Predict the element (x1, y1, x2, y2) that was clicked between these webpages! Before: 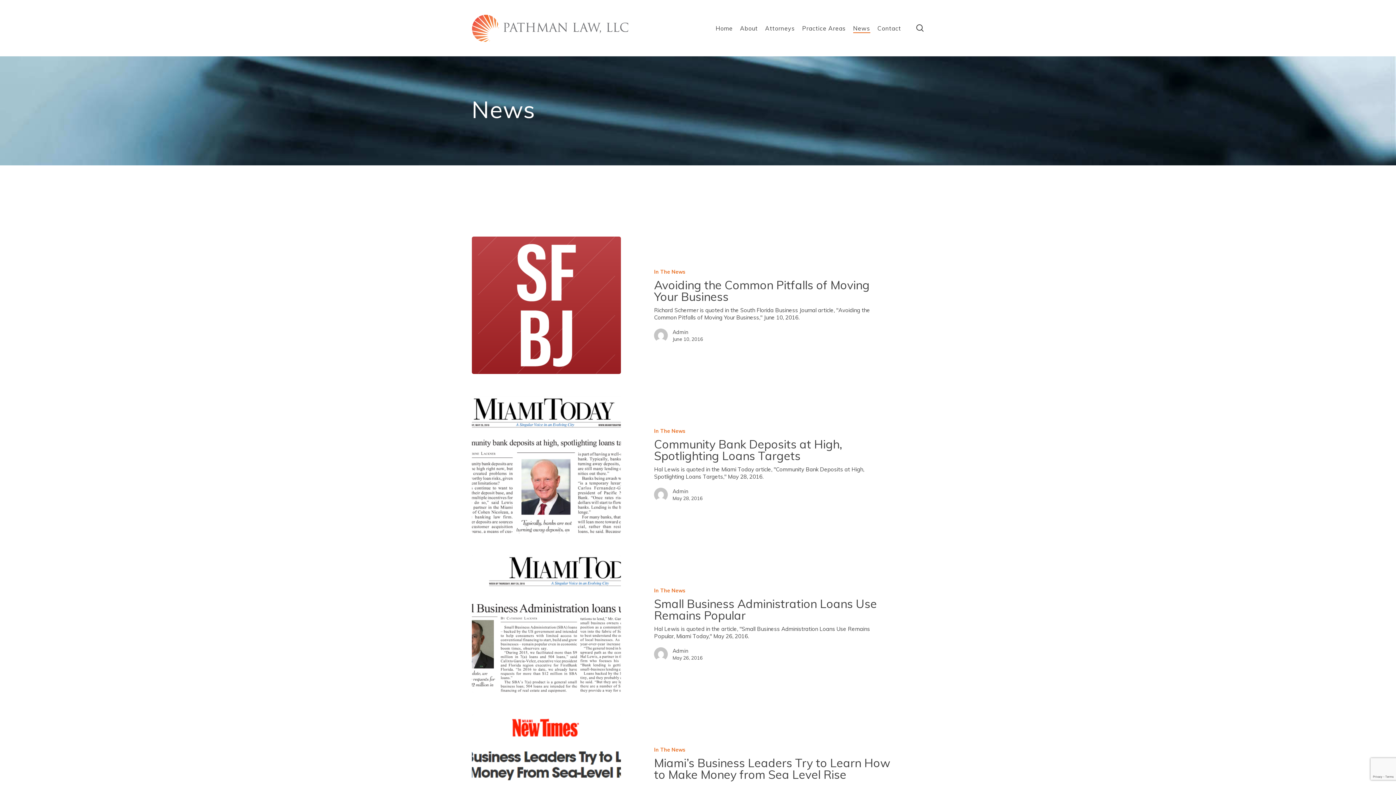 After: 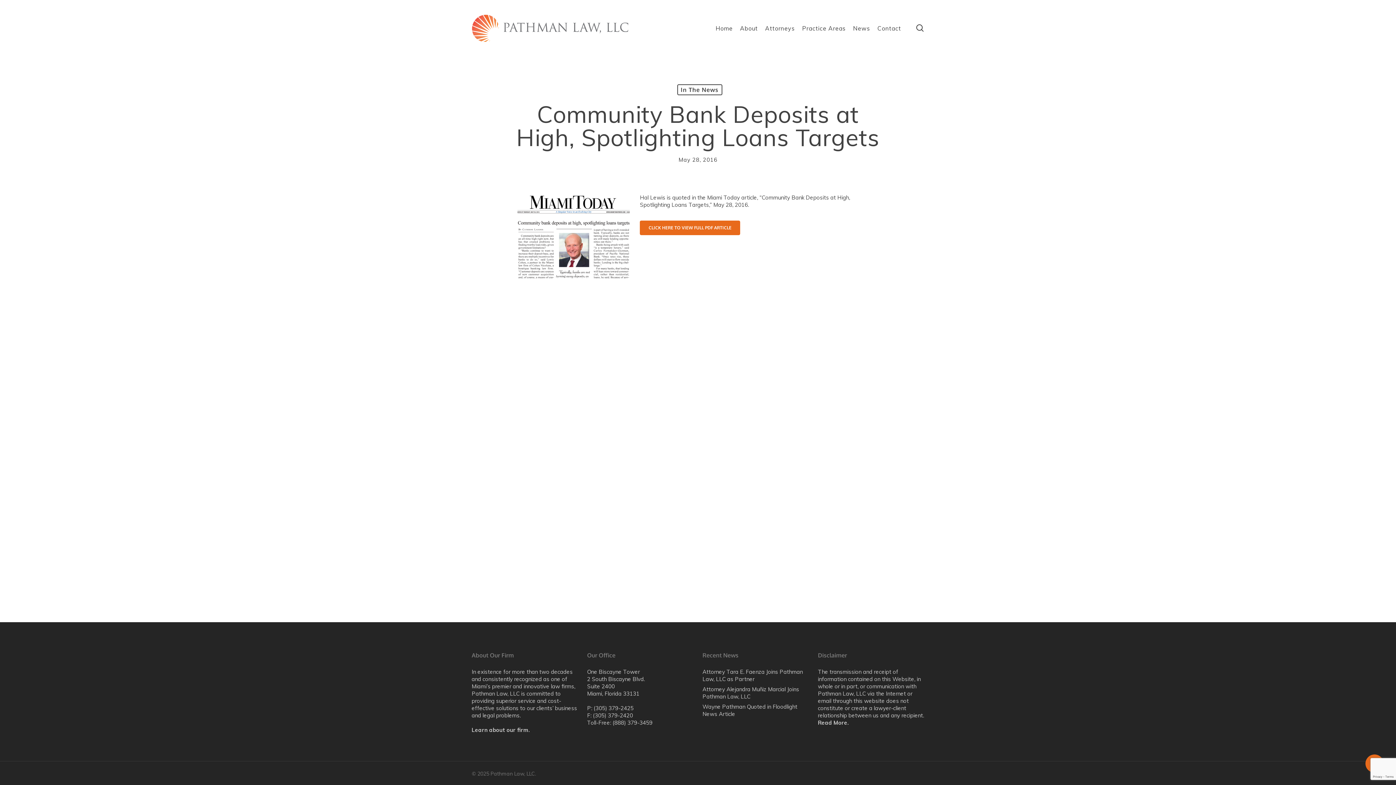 Action: label: Community Bank Deposits at High, Spotlighting Loans Targets bbox: (471, 396, 621, 533)